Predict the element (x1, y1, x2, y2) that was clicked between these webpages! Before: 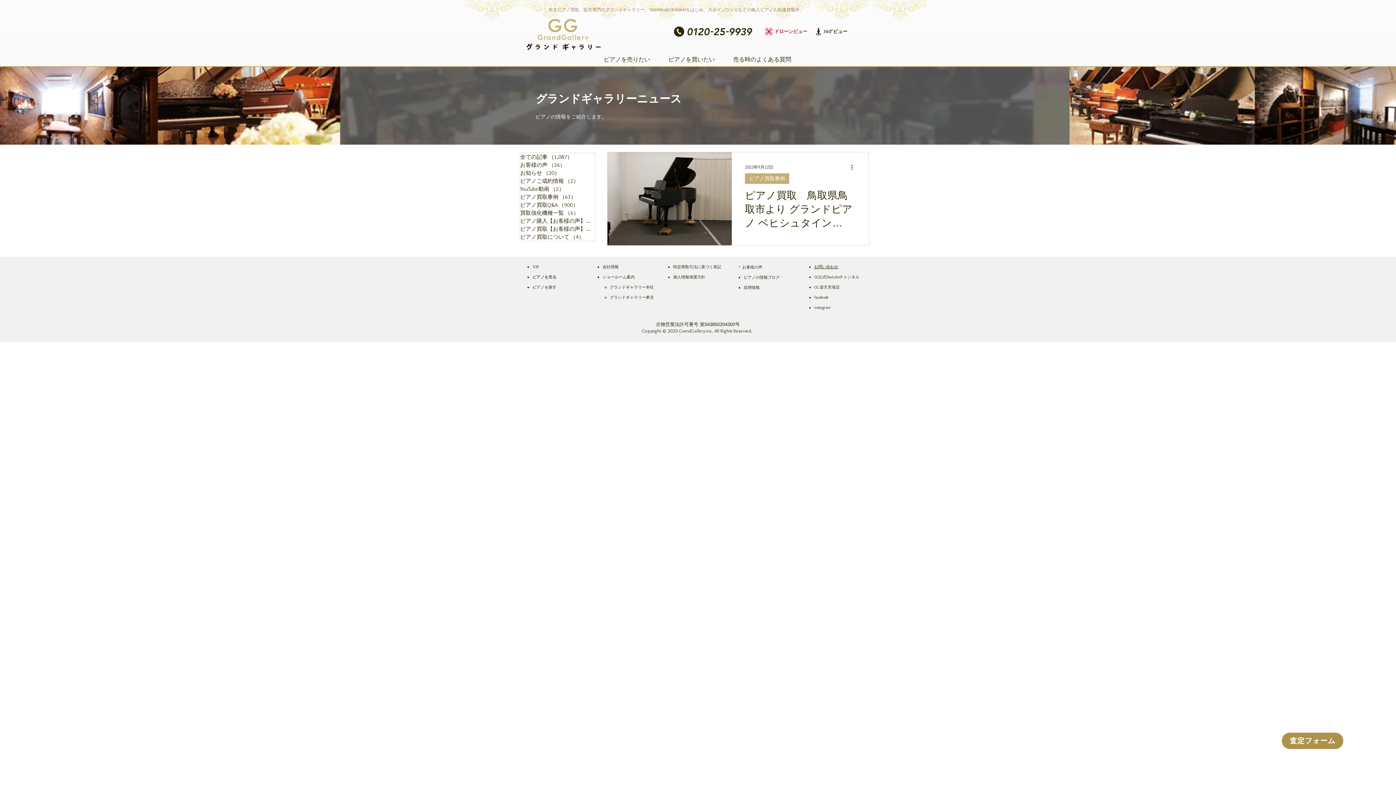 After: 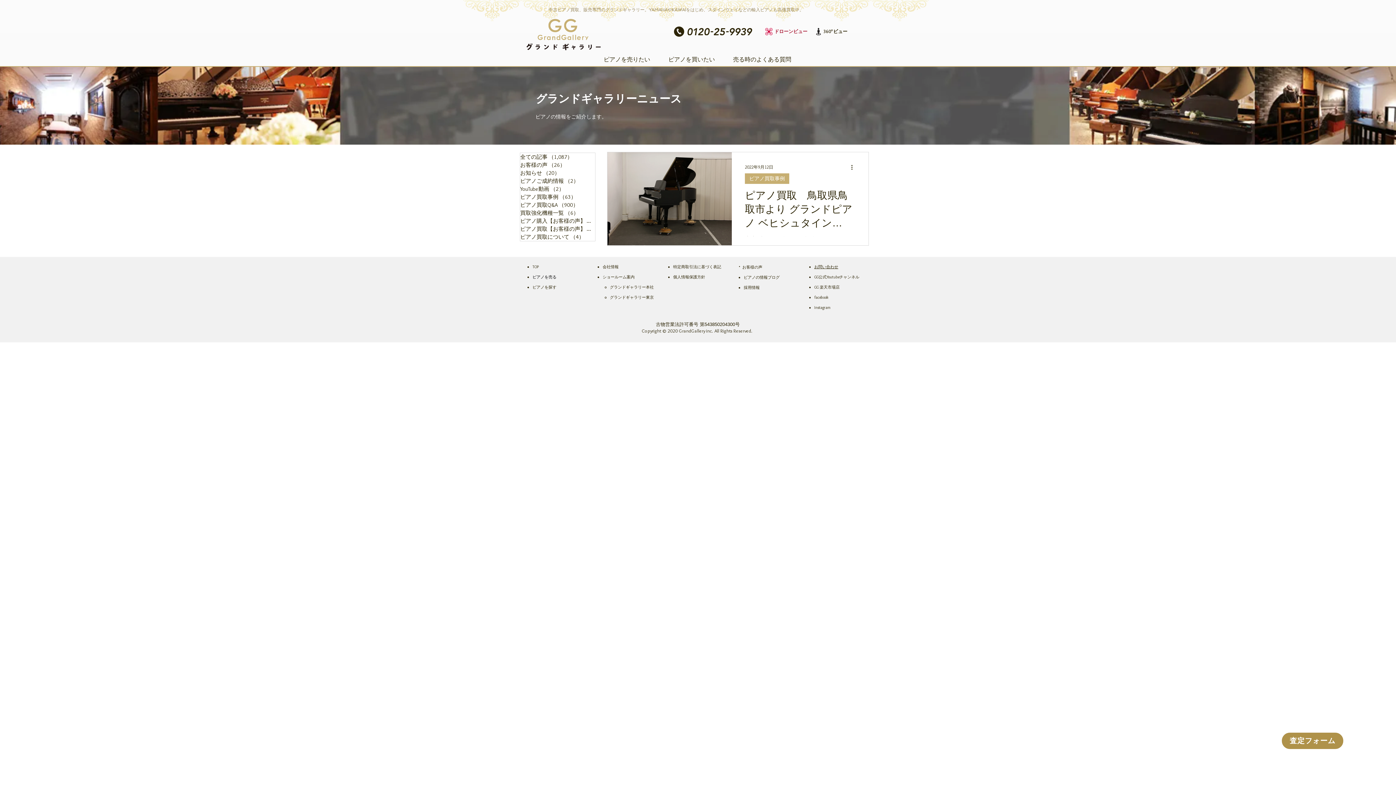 Action: bbox: (765, 28, 772, 35)